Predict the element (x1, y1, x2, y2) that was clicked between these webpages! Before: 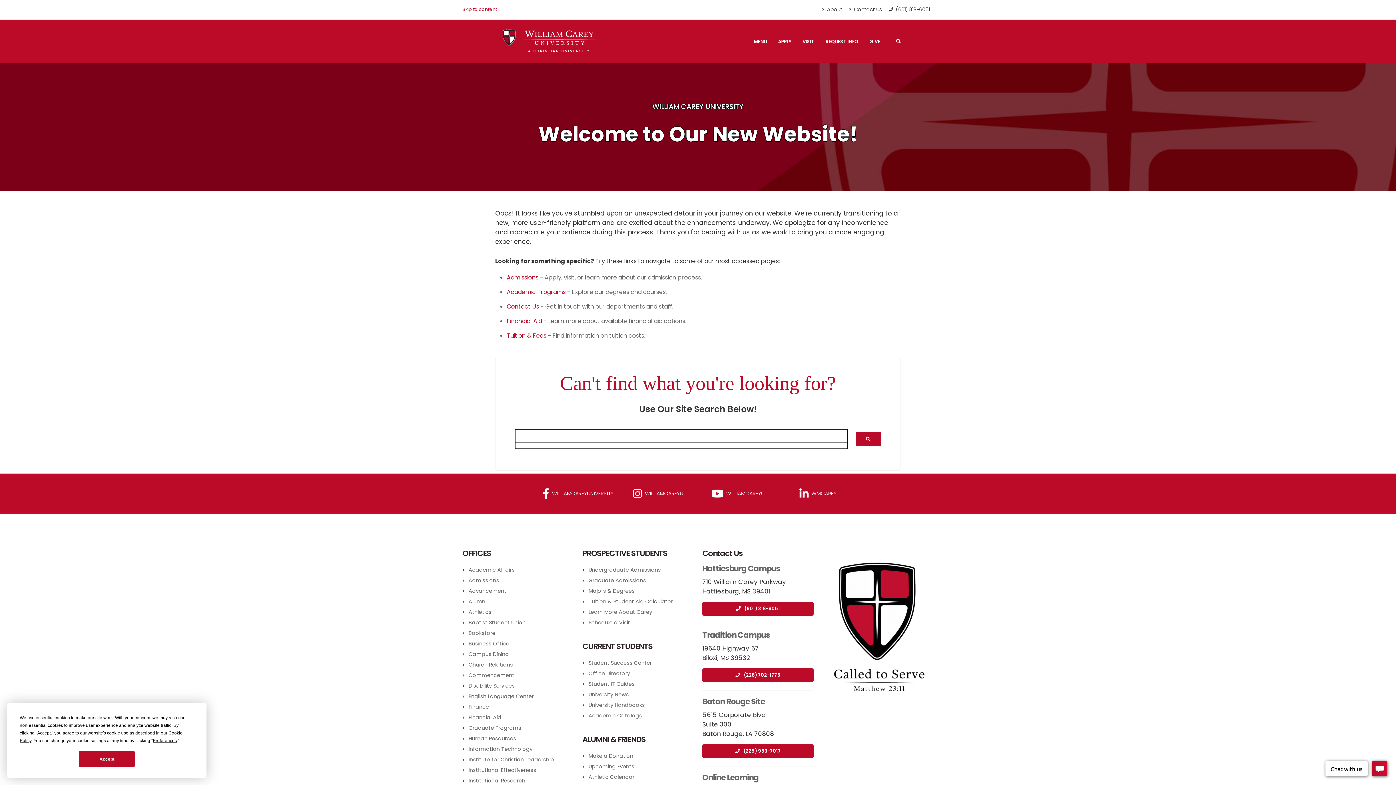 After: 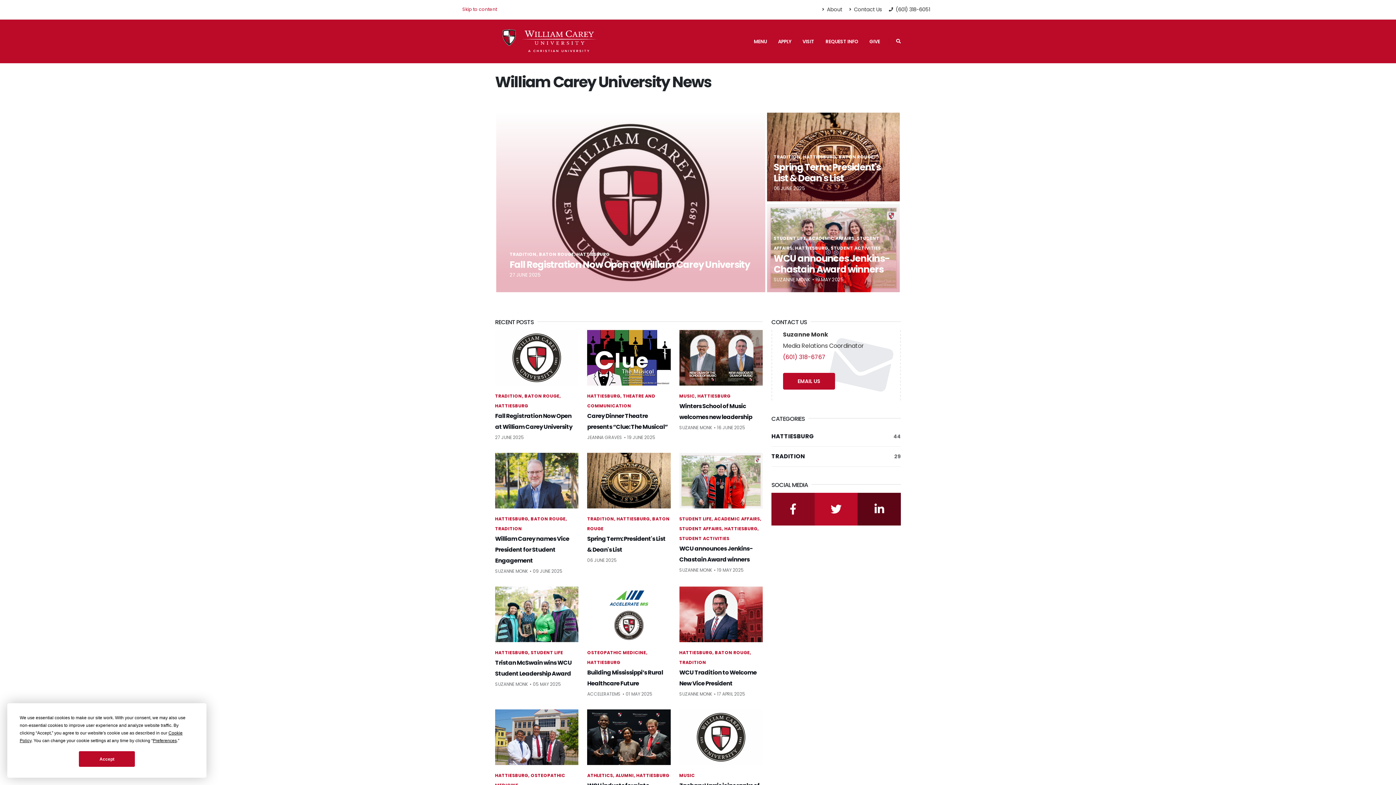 Action: label: University News bbox: (588, 691, 629, 698)